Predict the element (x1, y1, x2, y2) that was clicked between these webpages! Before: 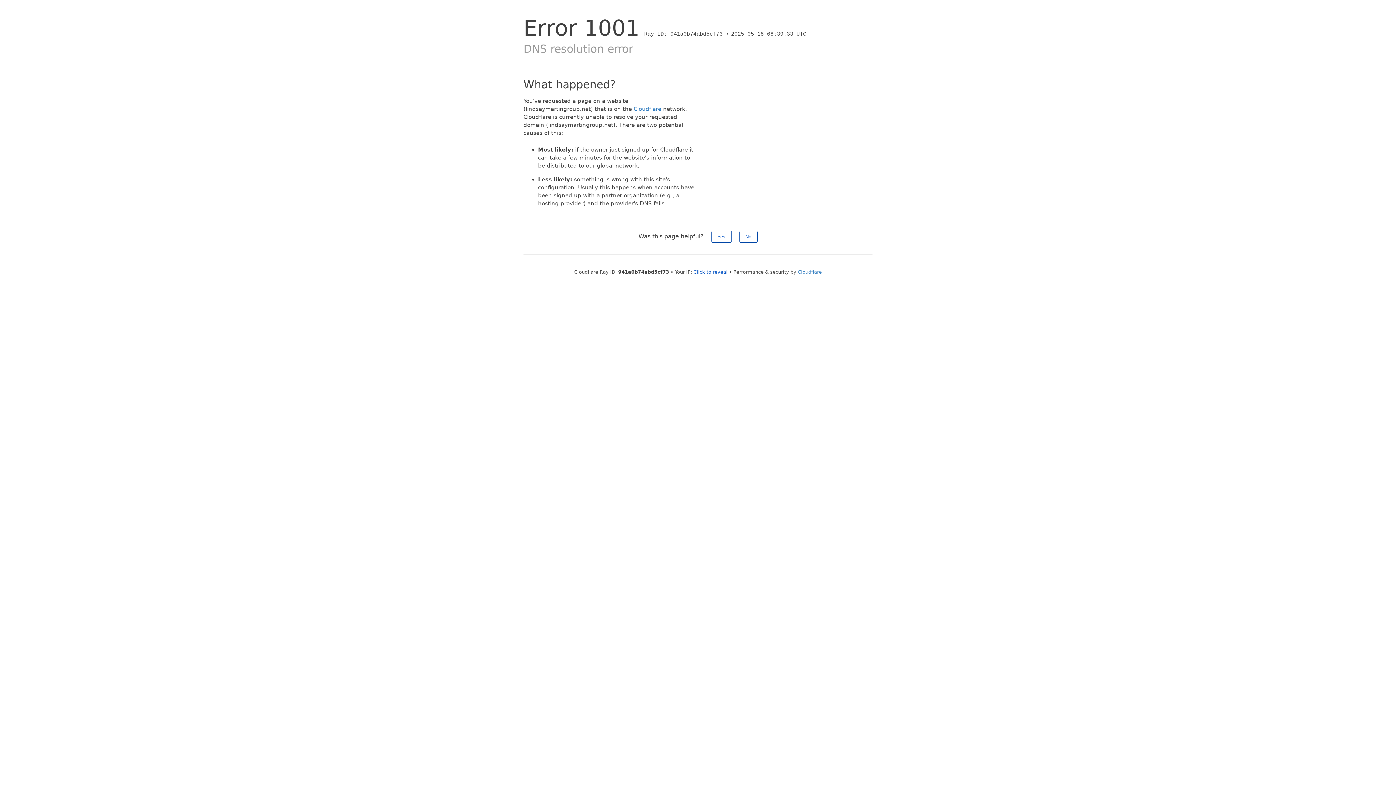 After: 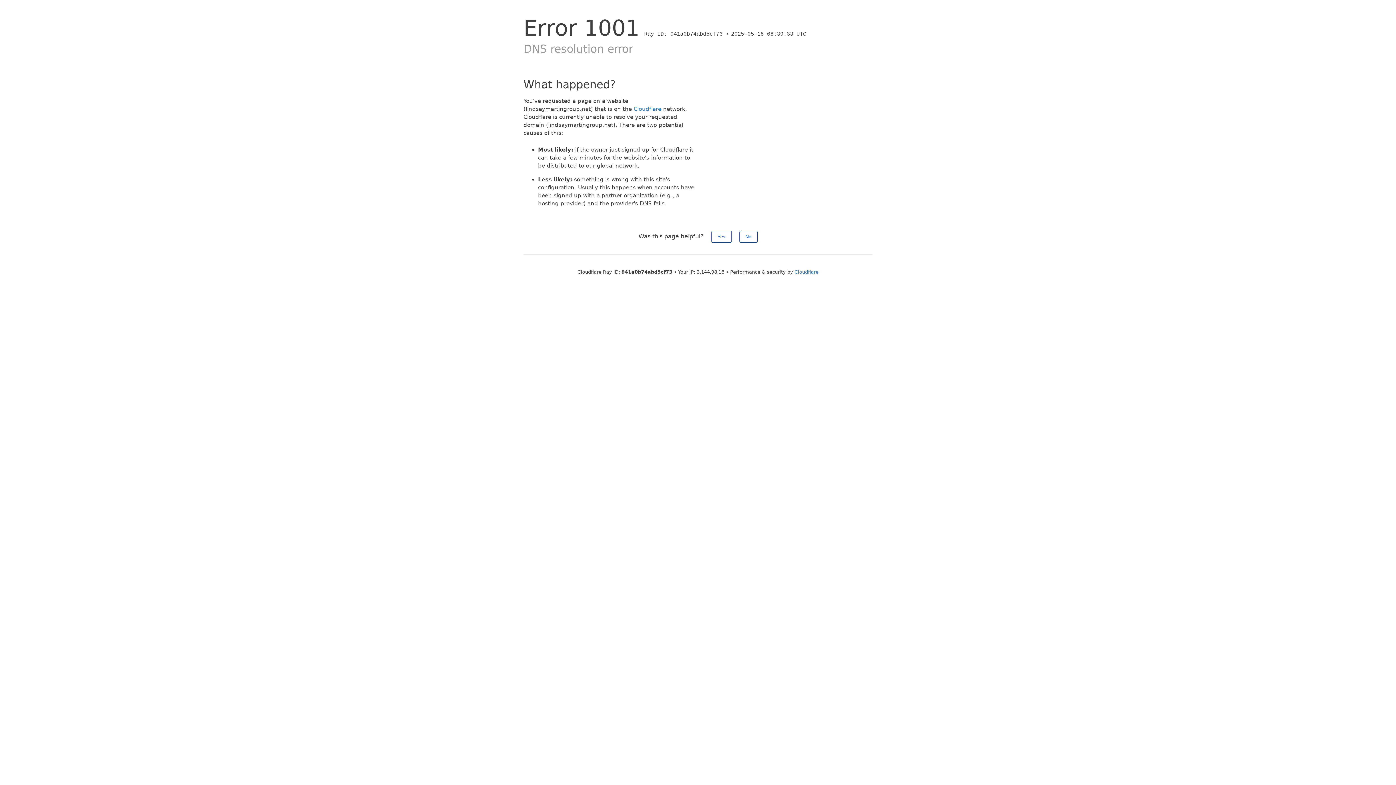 Action: label: Click to reveal bbox: (693, 269, 727, 274)